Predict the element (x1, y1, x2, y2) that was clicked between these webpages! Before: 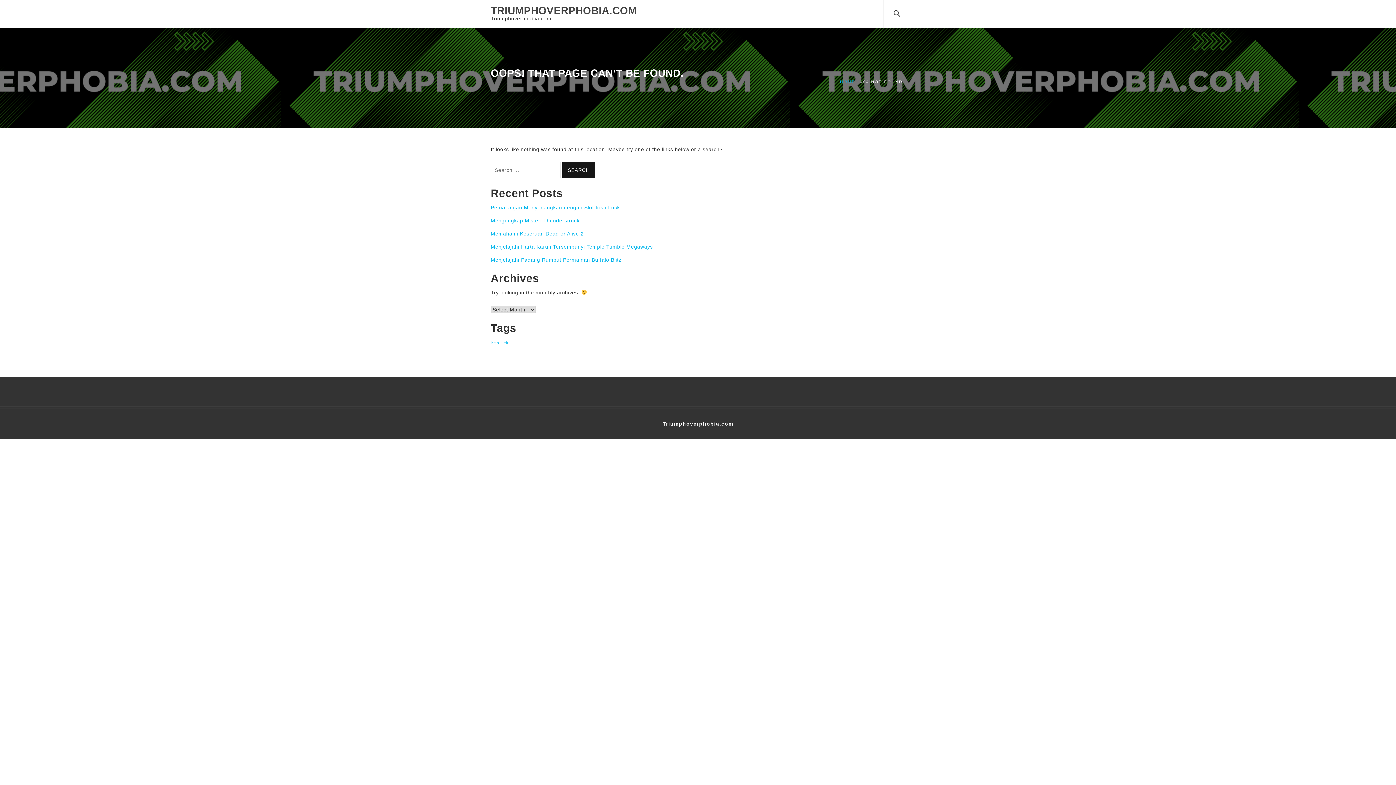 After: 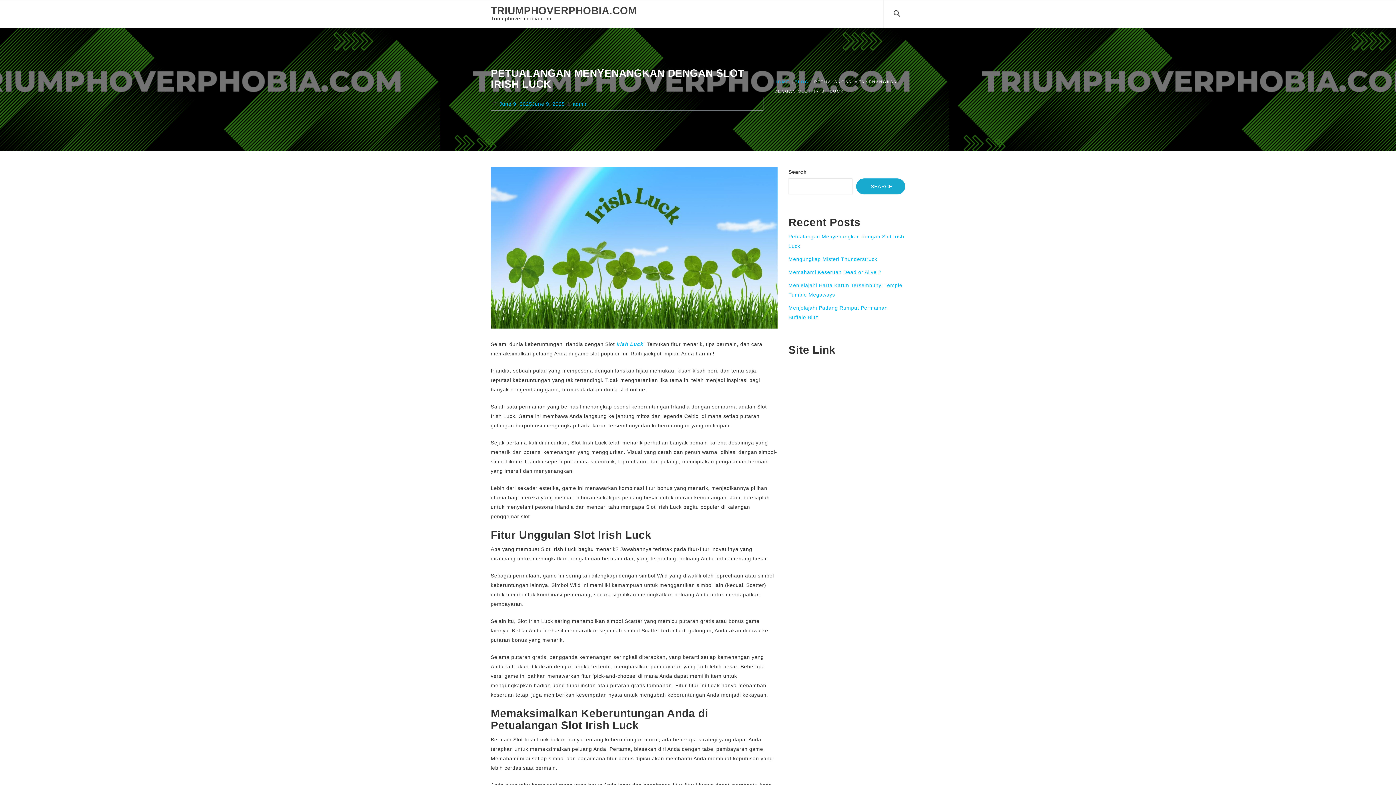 Action: bbox: (490, 204, 620, 210) label: Petualangan Menyenangkan dengan Slot Irish Luck